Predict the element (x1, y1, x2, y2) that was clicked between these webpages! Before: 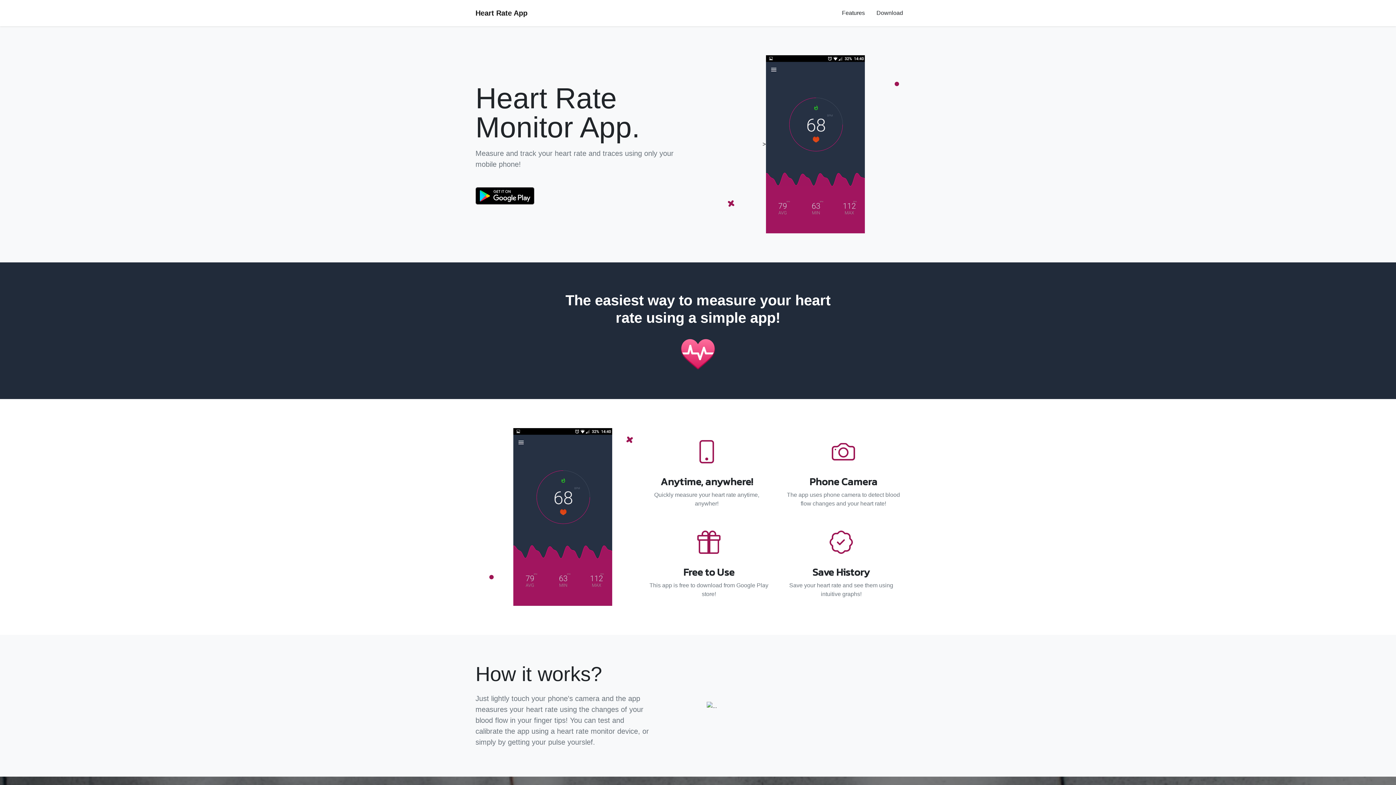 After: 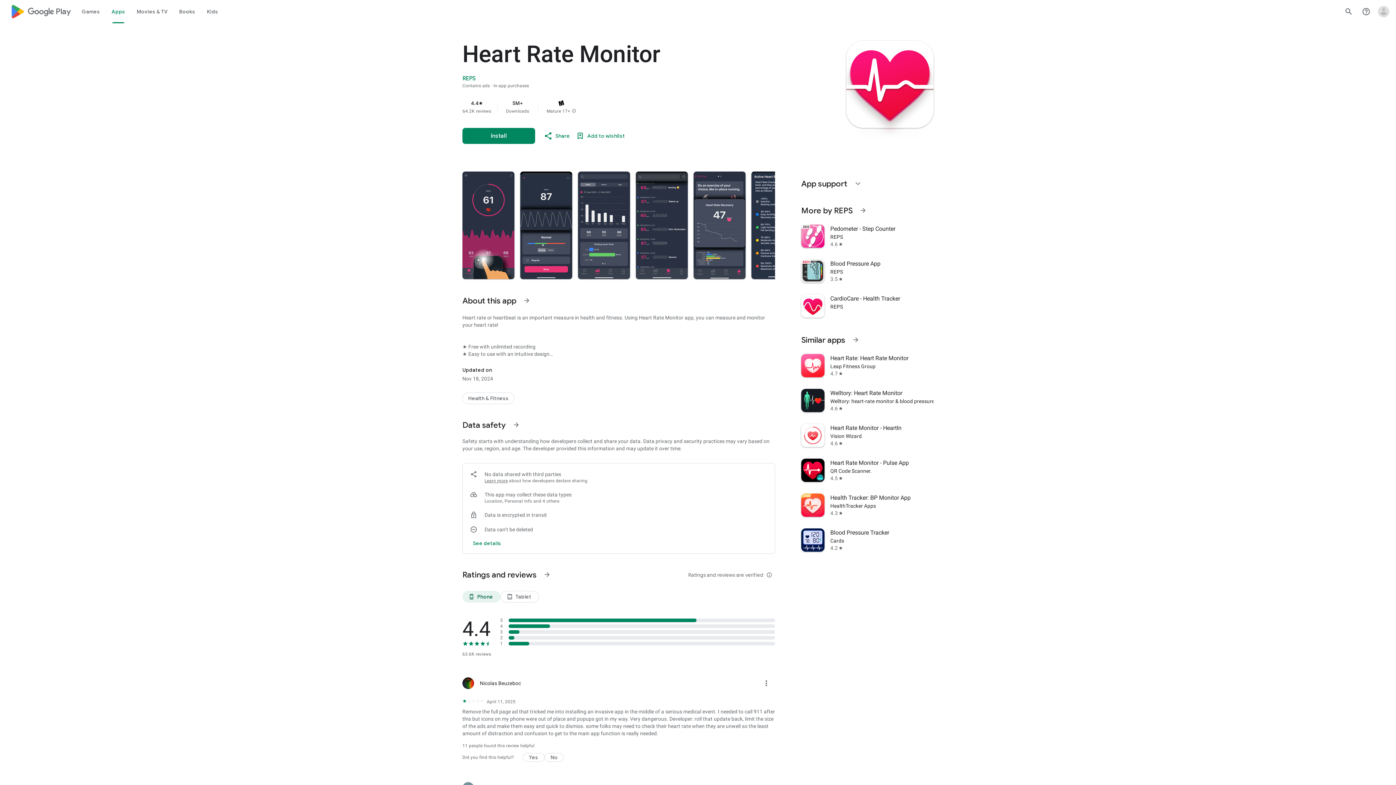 Action: bbox: (475, 187, 534, 204)